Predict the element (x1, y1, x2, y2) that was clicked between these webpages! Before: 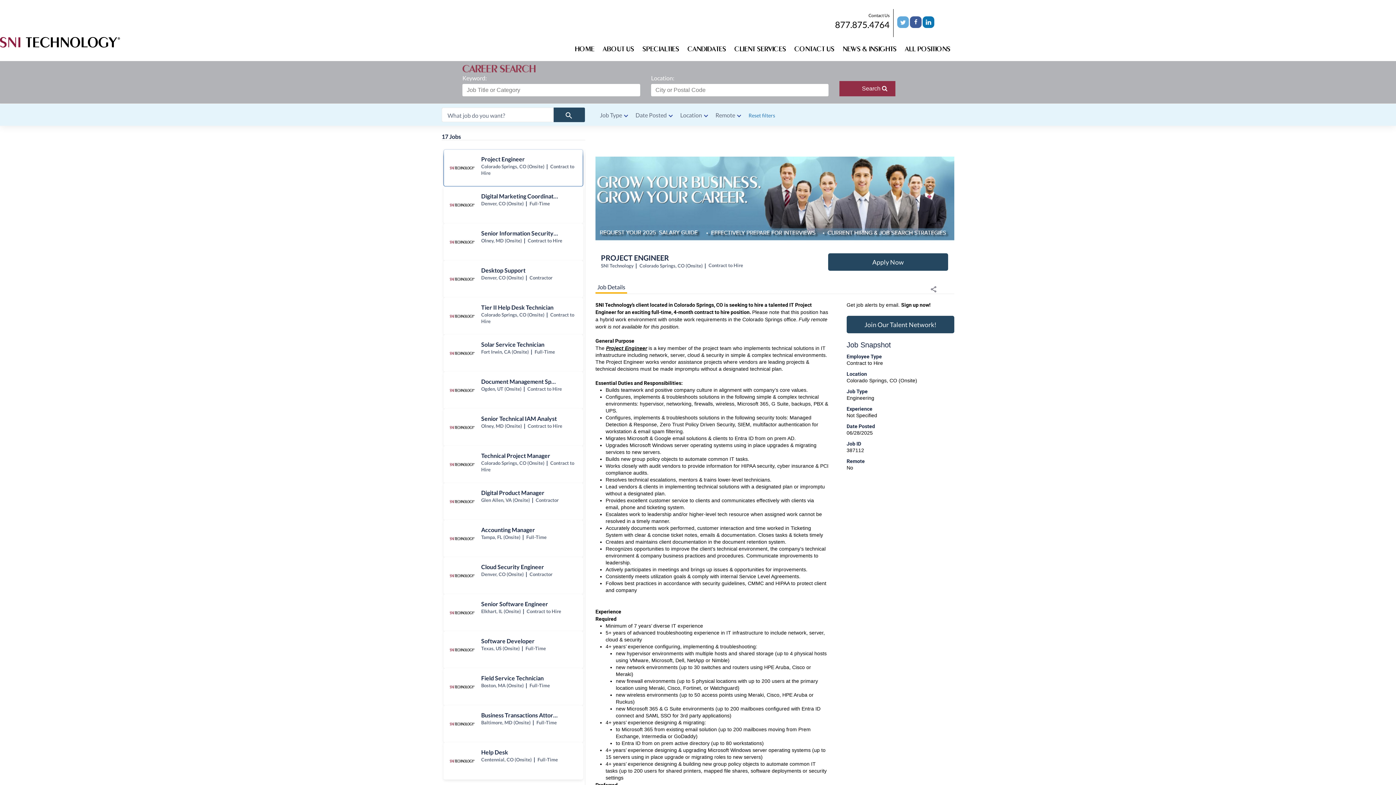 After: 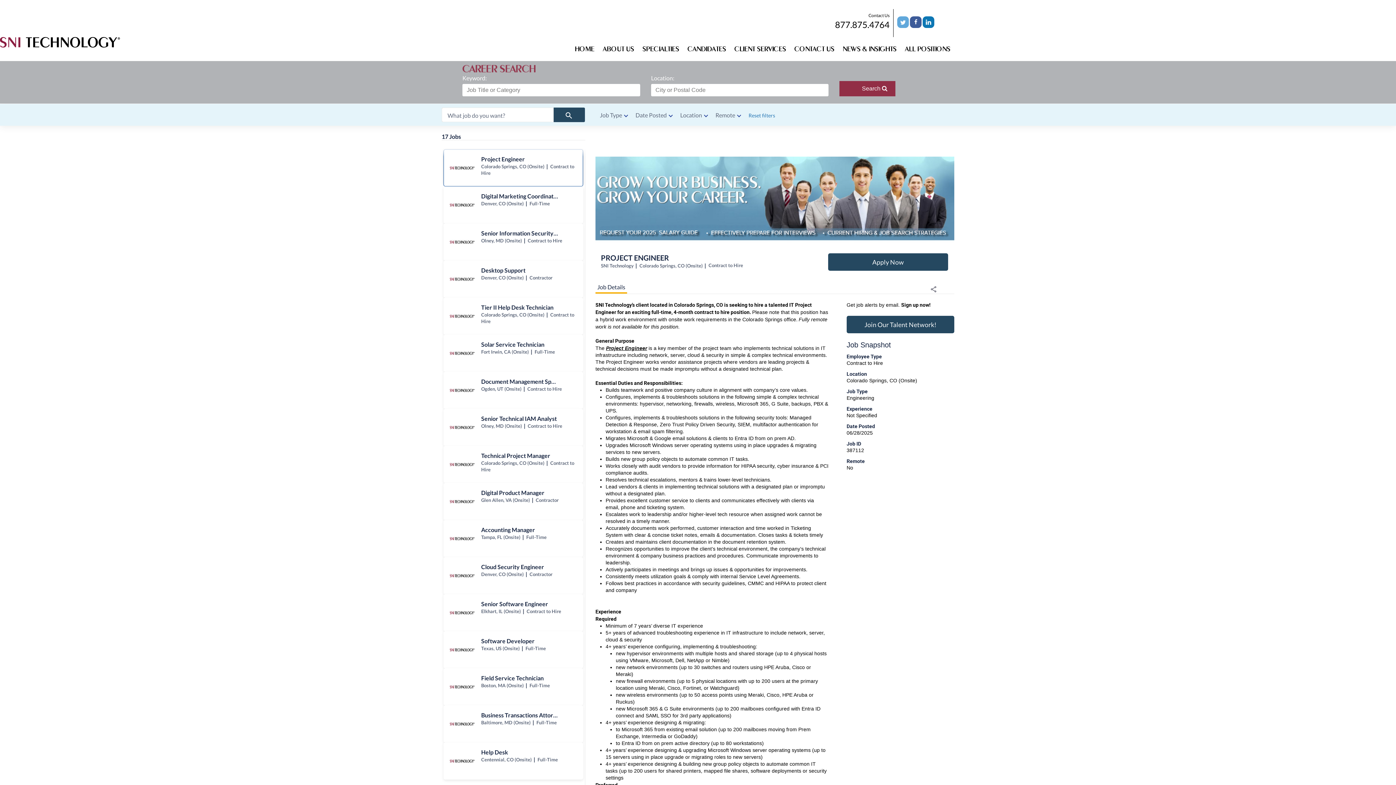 Action: bbox: (922, 22, 934, 29)